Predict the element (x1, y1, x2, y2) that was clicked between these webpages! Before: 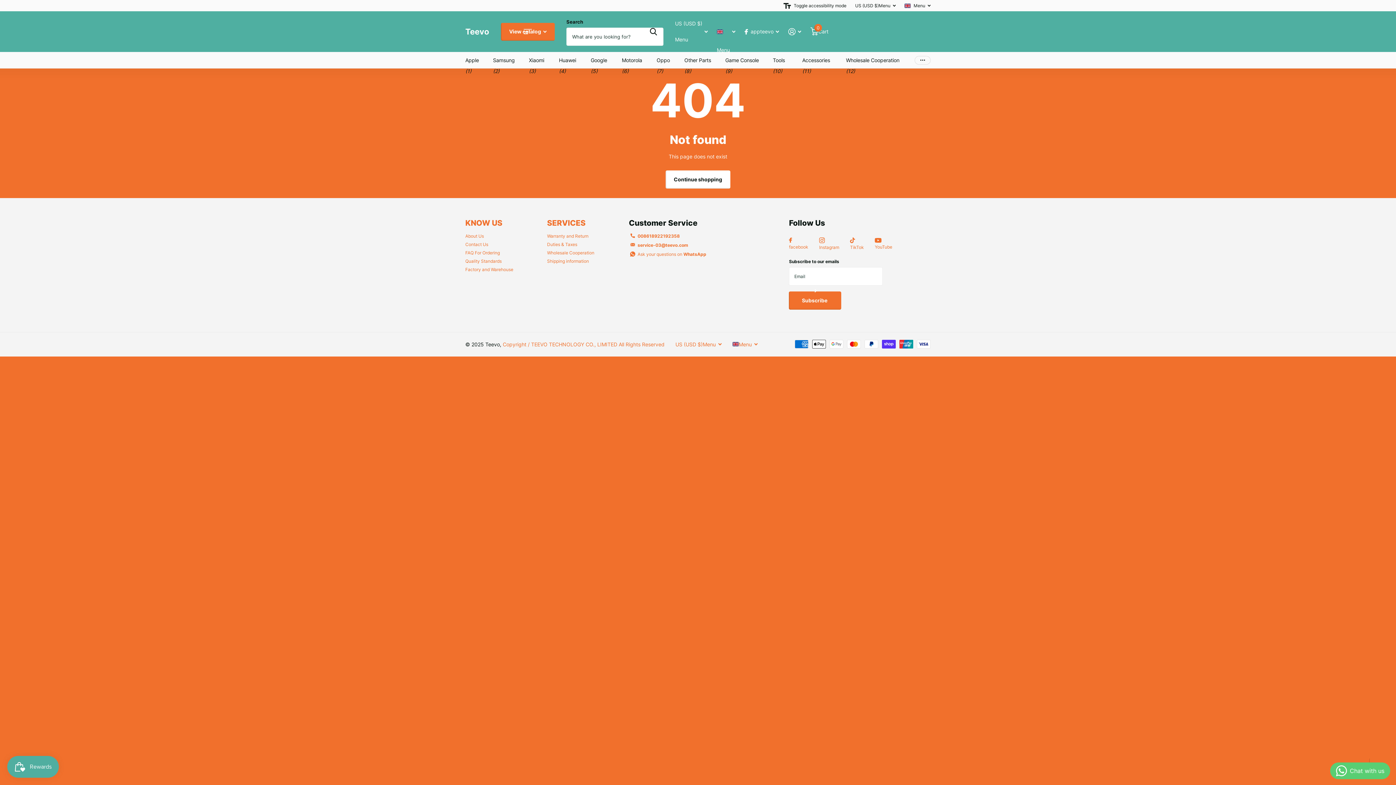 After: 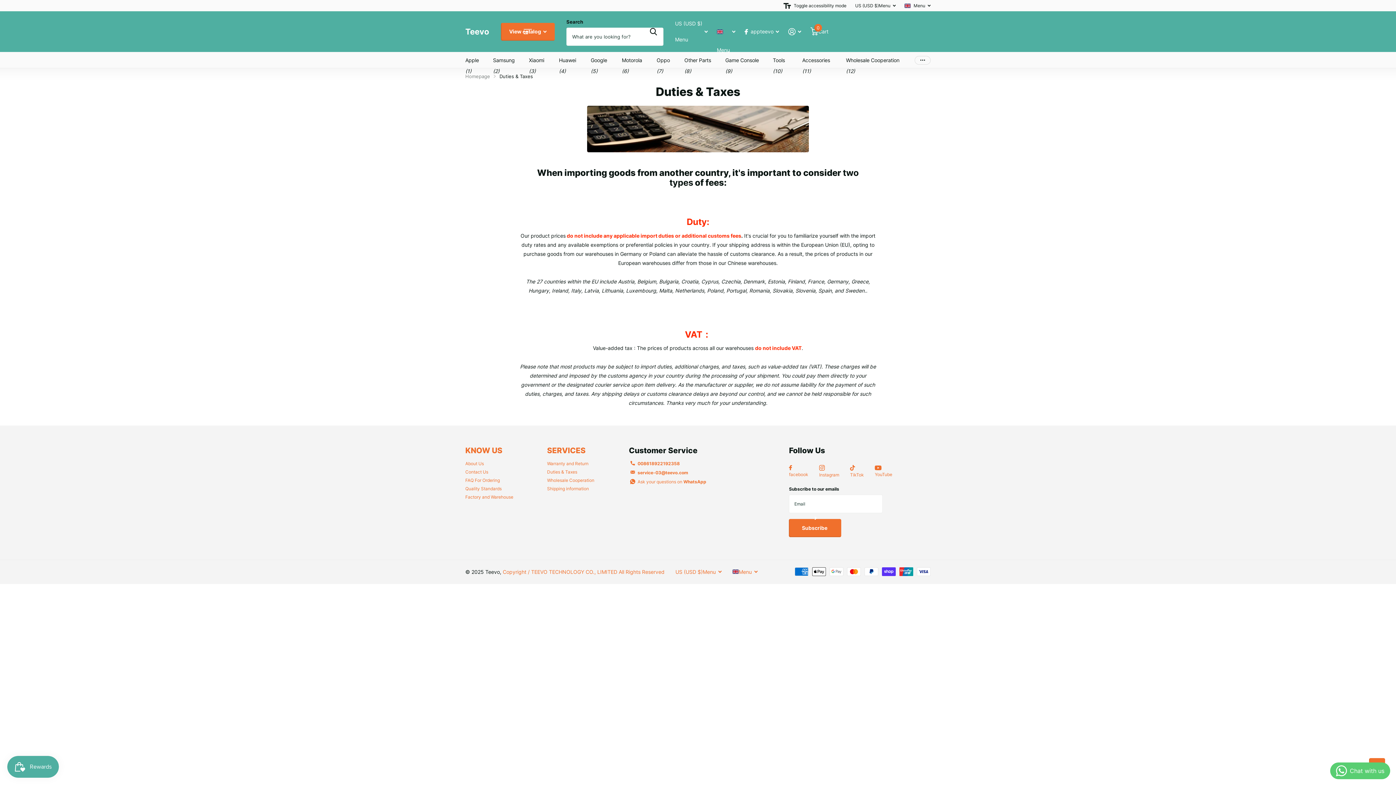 Action: bbox: (547, 241, 577, 247) label: Duties & Taxes